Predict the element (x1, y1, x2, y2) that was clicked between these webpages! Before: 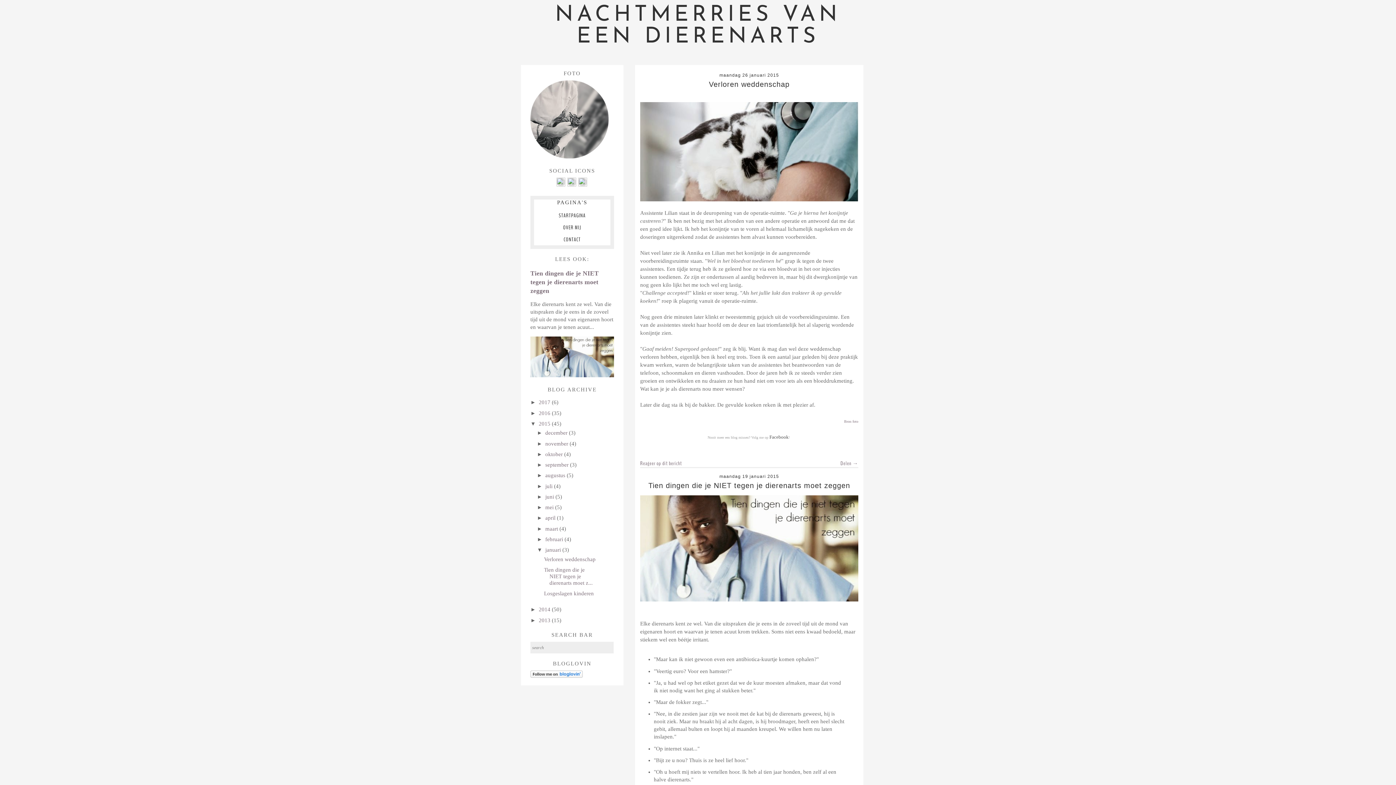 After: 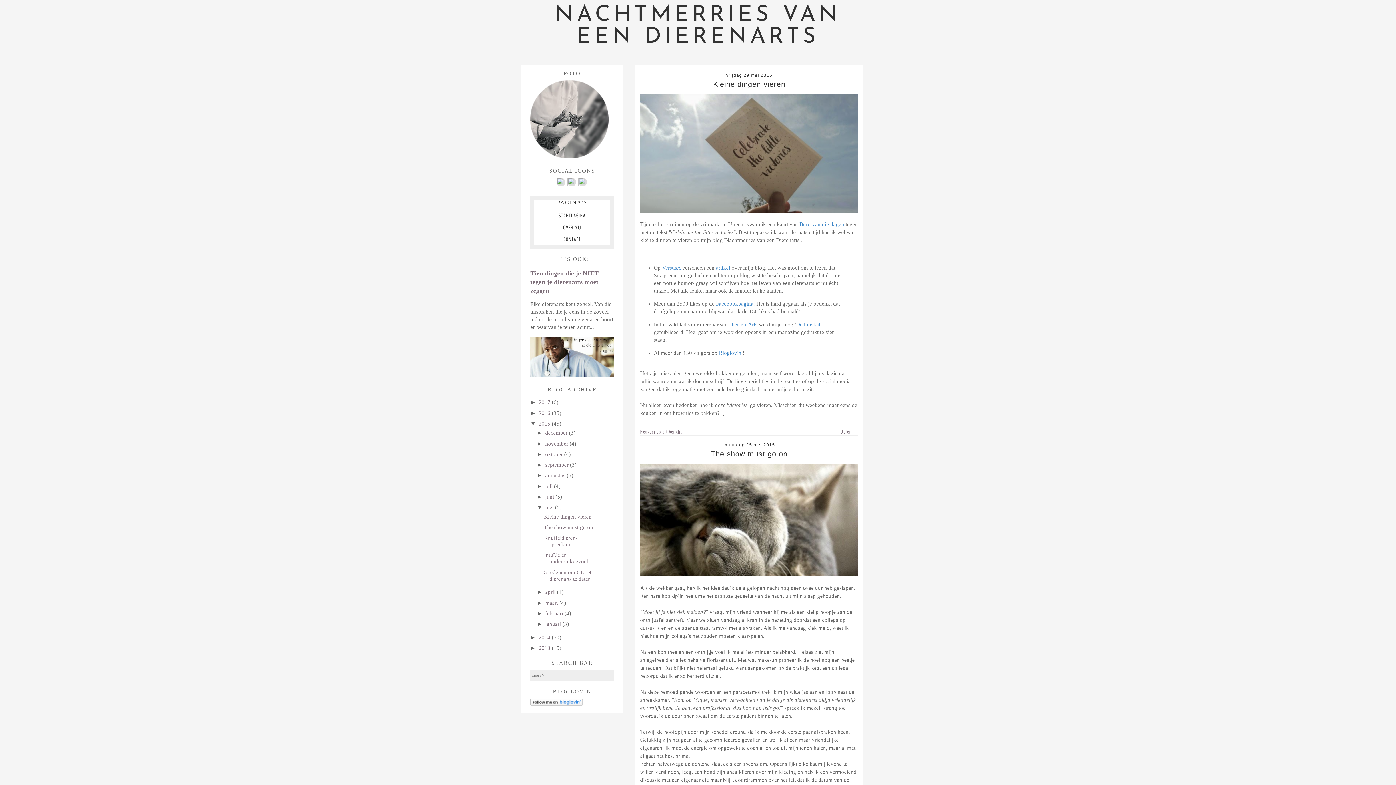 Action: label: mei  bbox: (545, 504, 555, 510)